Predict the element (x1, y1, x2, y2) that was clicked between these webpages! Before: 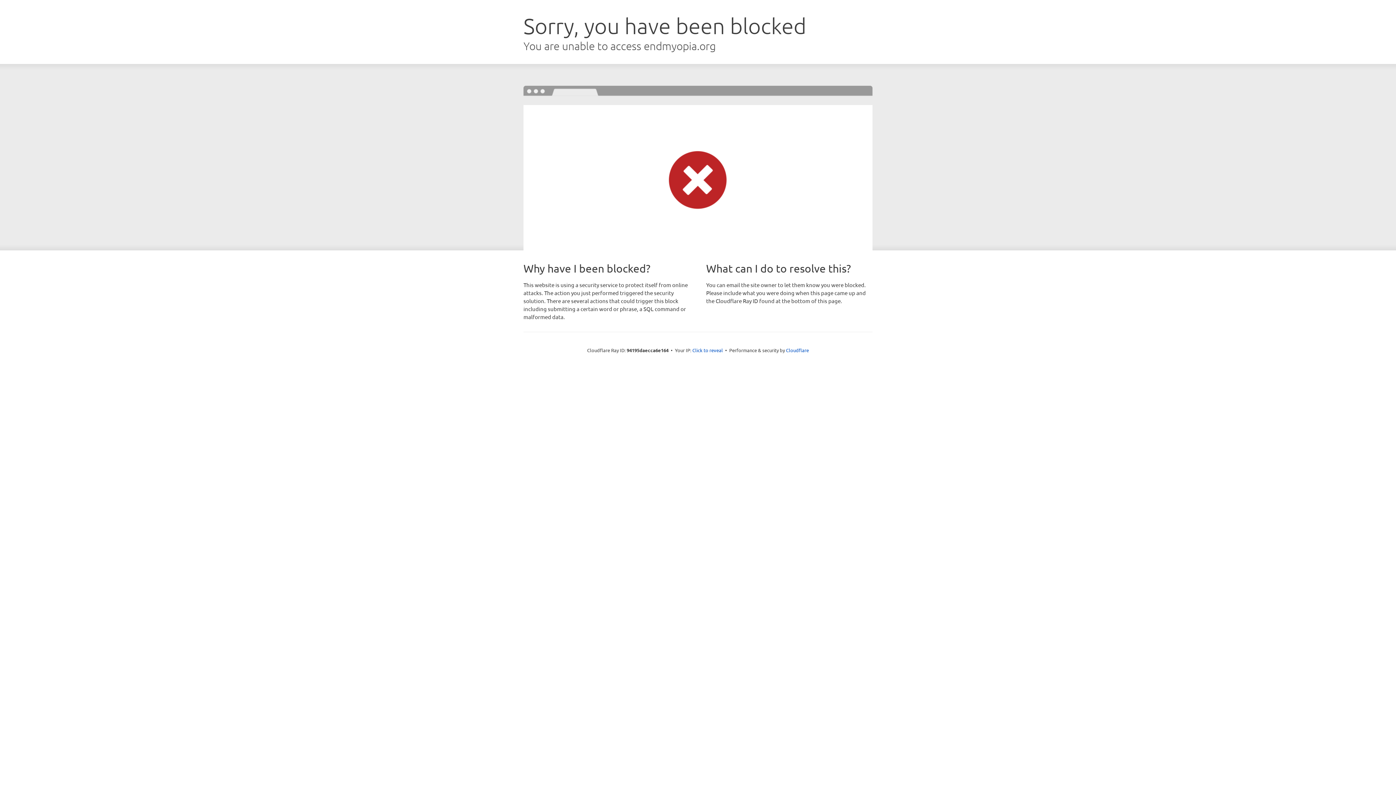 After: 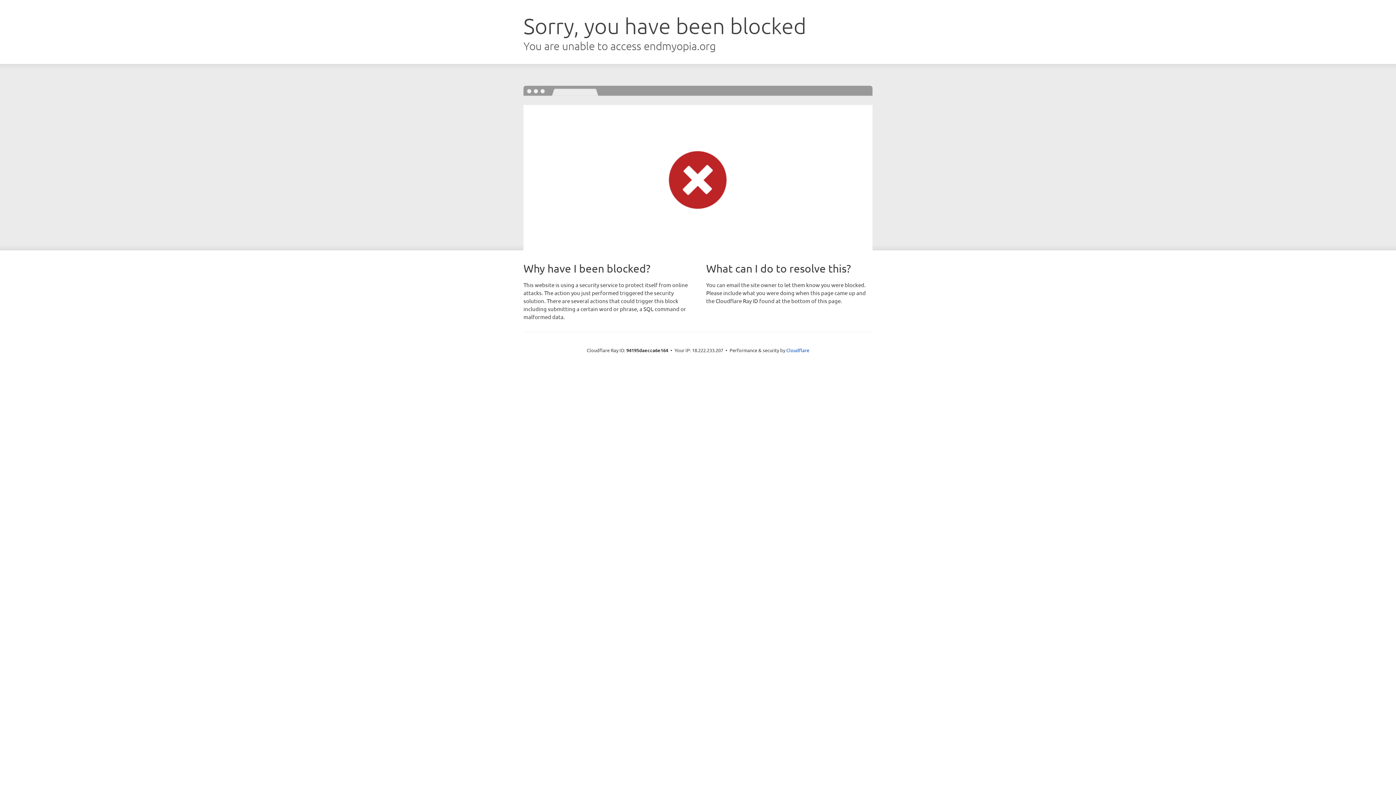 Action: label: Click to reveal bbox: (692, 346, 723, 353)